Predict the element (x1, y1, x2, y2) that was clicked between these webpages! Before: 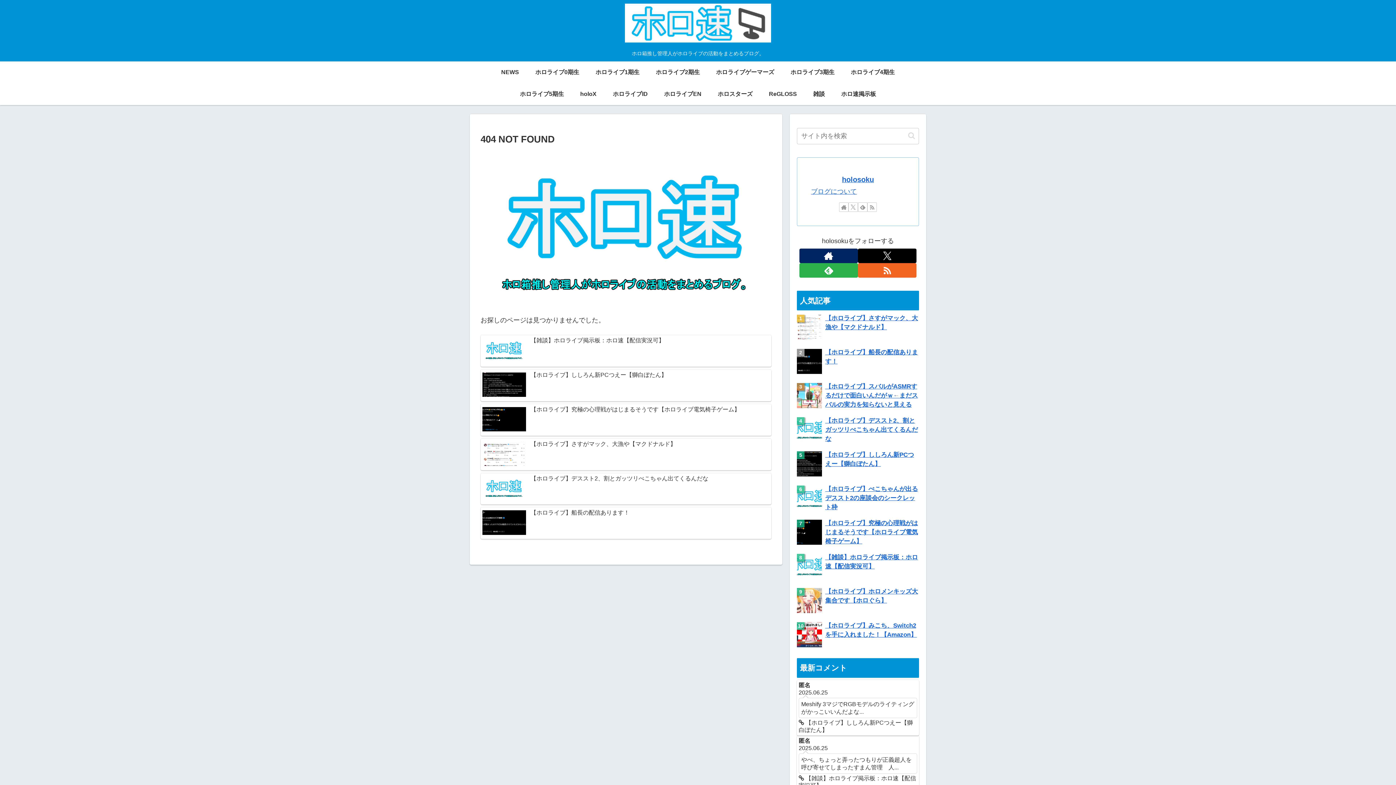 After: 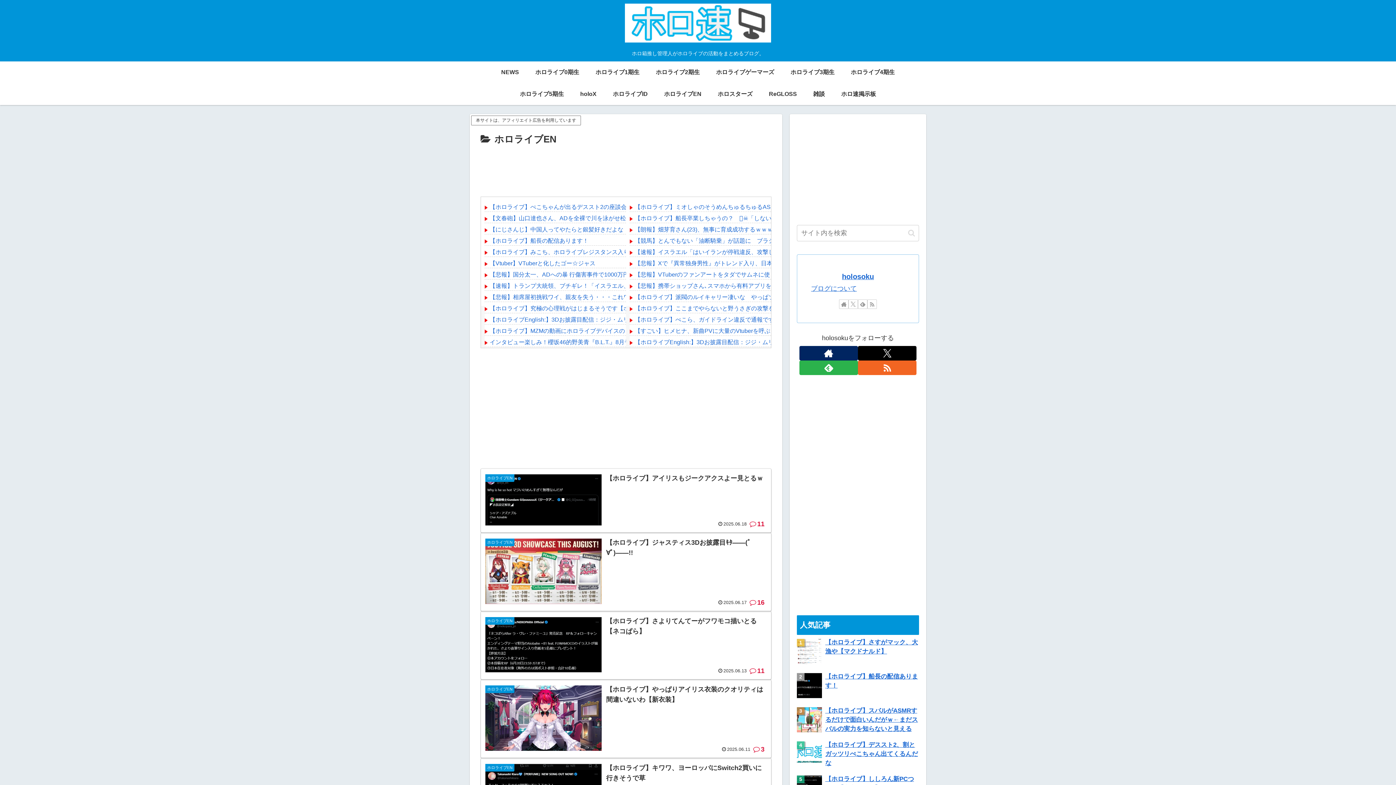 Action: bbox: (656, 83, 709, 105) label: ホロライブEN